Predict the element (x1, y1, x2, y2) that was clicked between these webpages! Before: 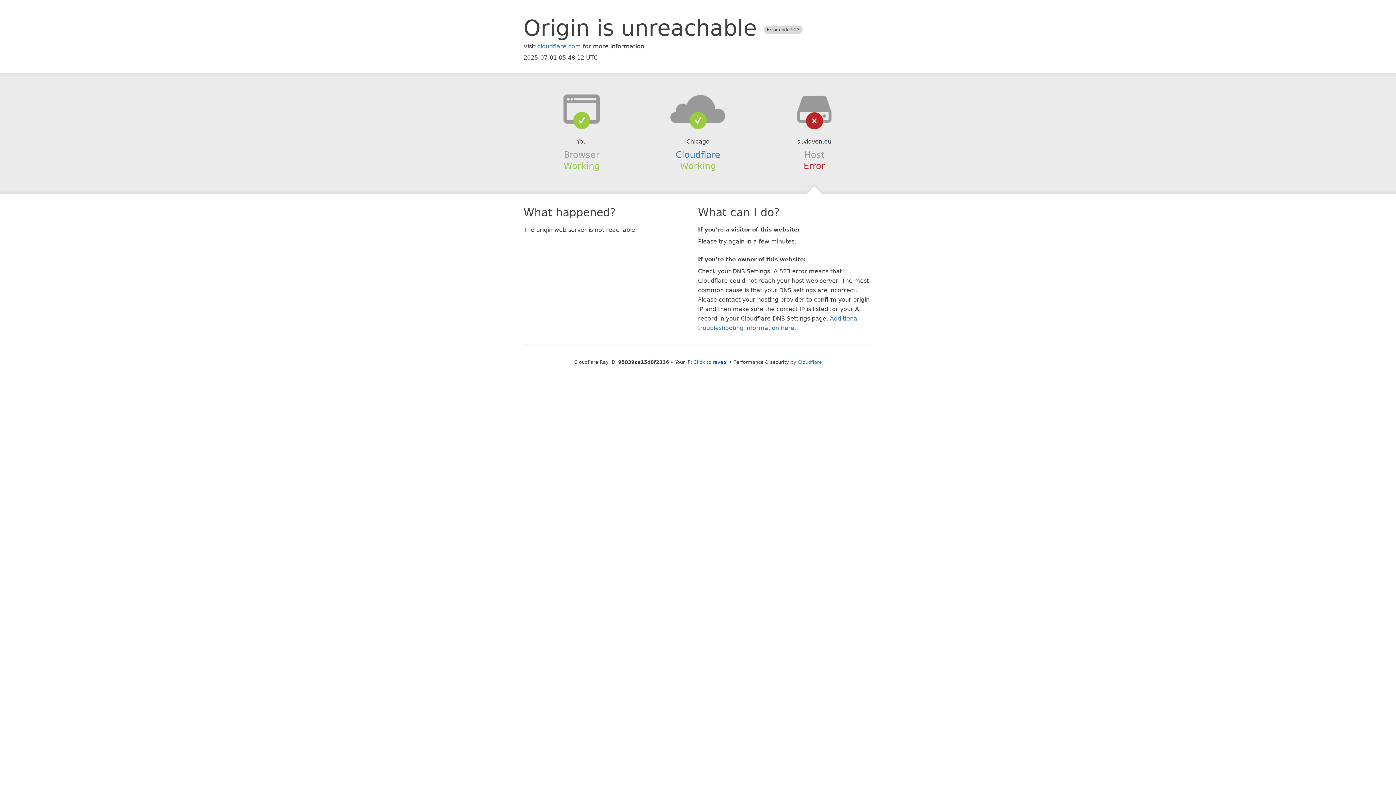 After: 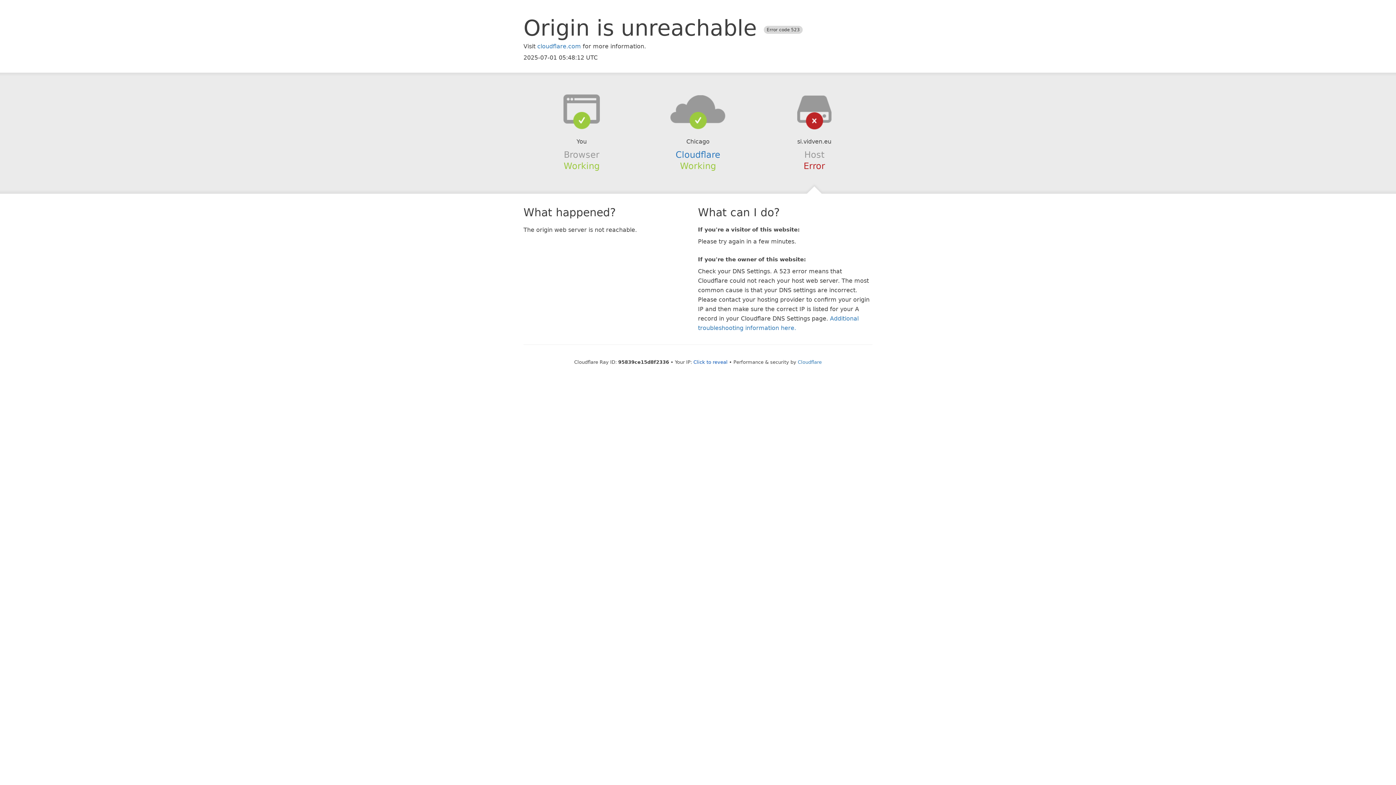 Action: bbox: (639, 94, 756, 123)